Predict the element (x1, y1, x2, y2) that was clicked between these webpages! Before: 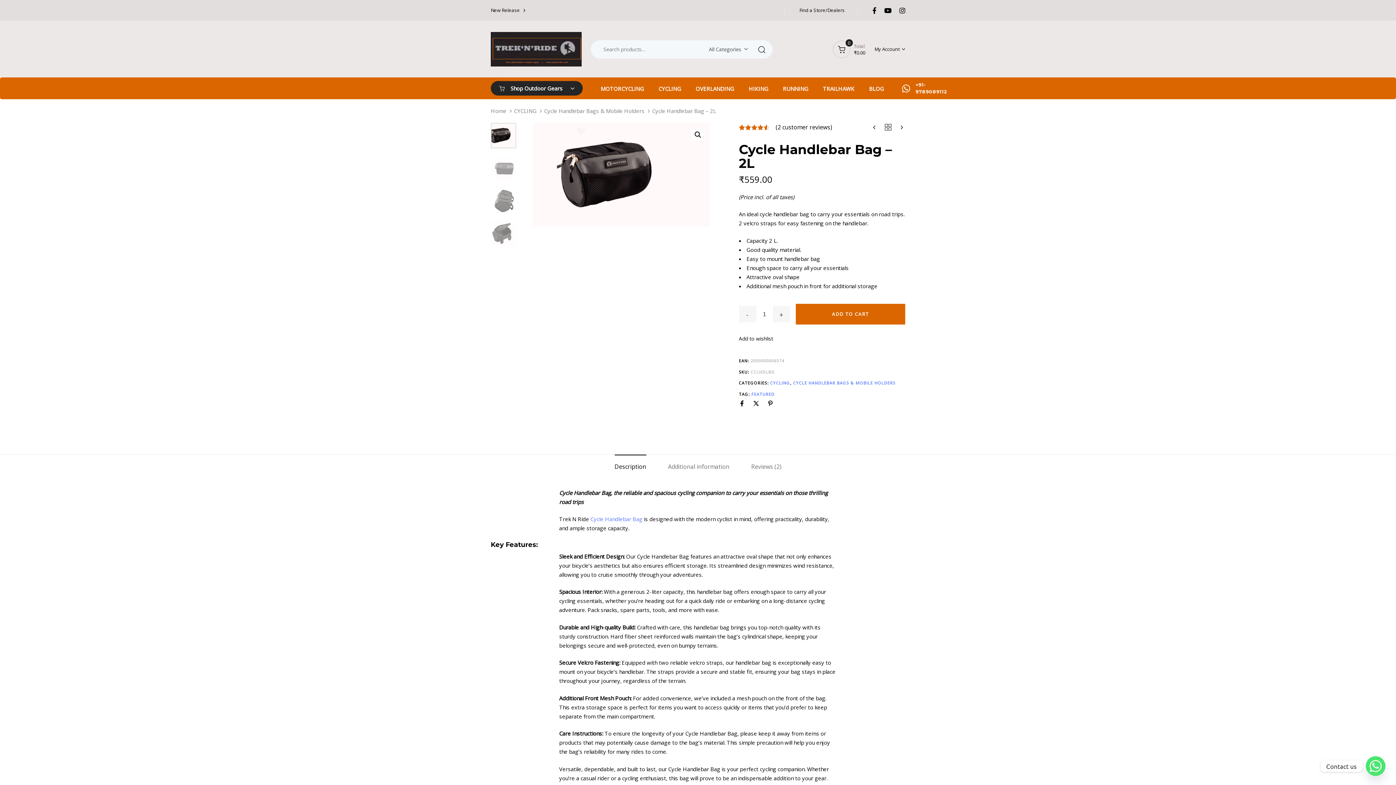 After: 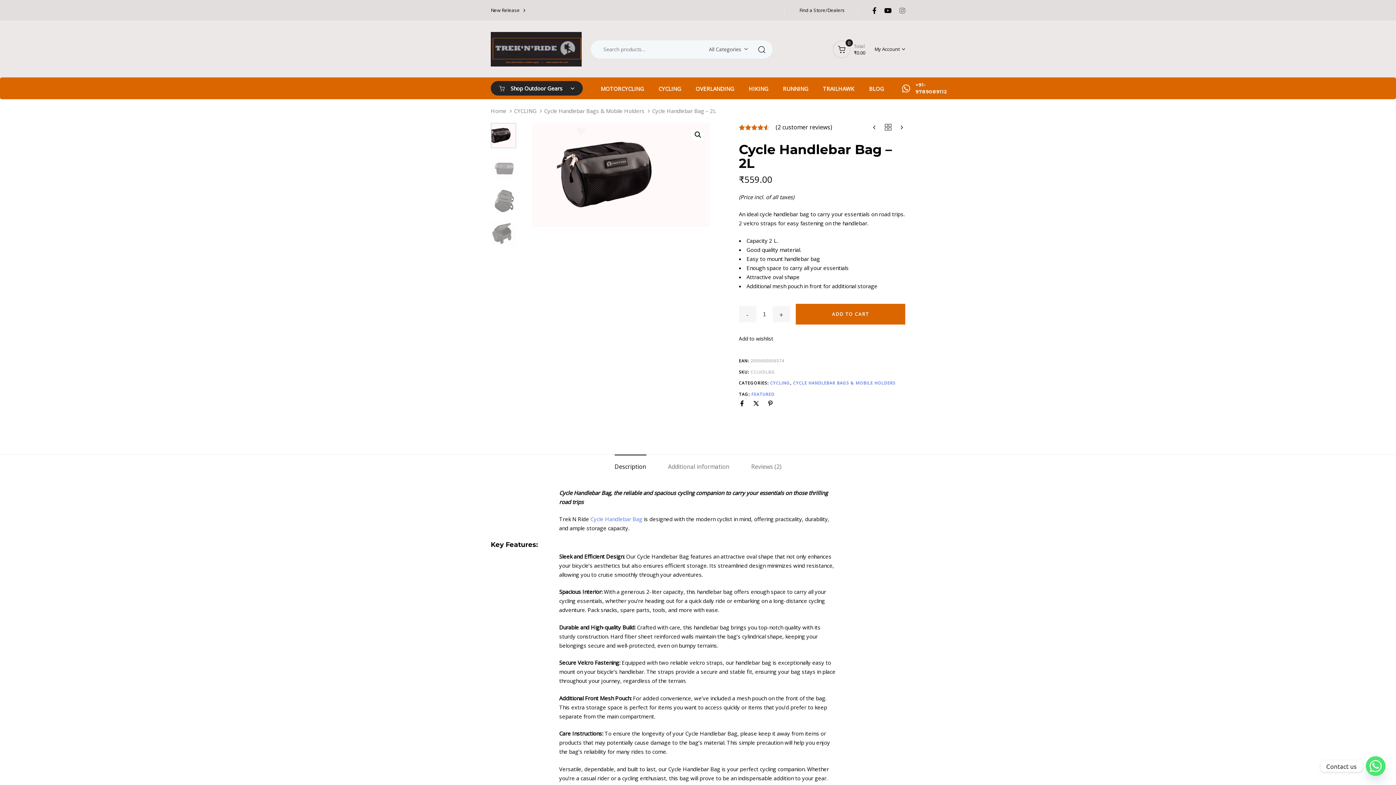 Action: bbox: (899, 6, 905, 14)